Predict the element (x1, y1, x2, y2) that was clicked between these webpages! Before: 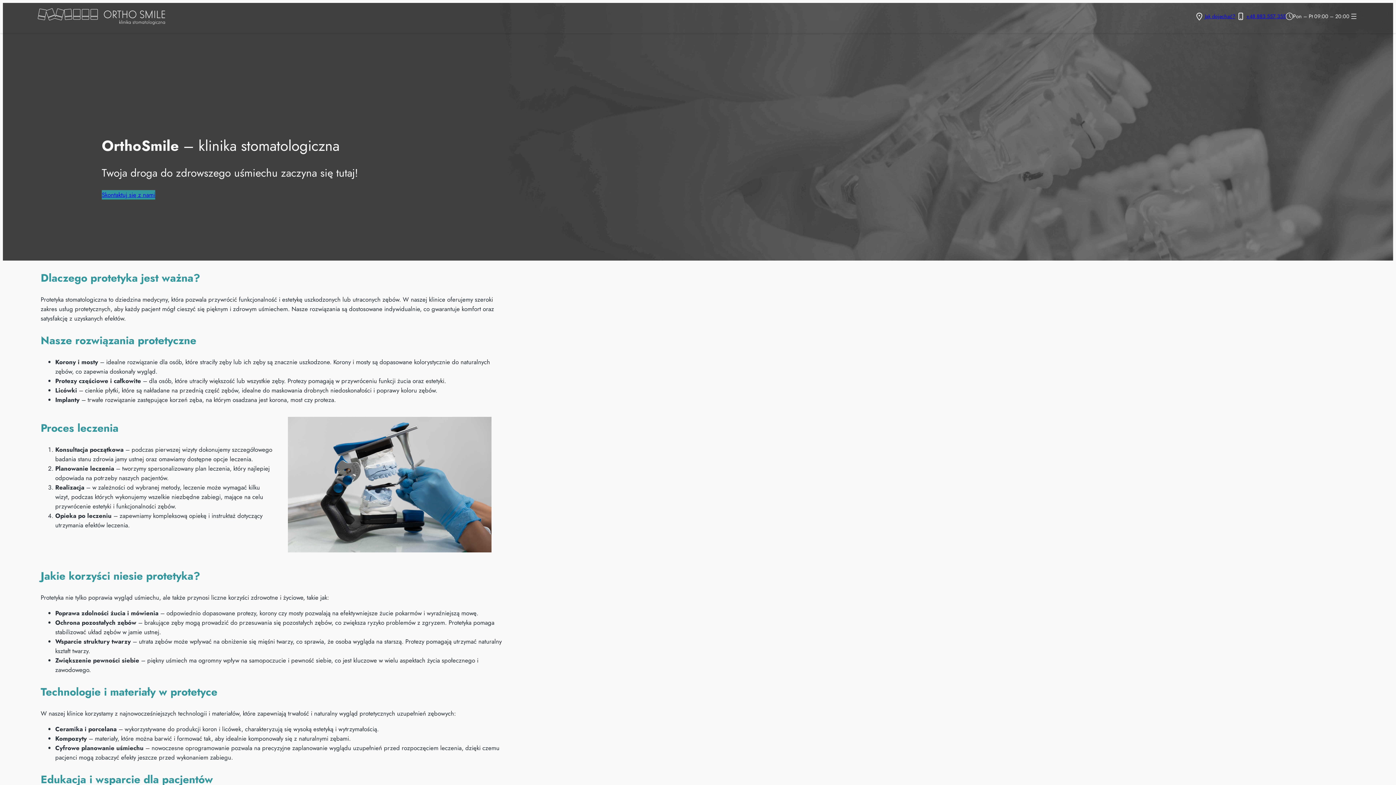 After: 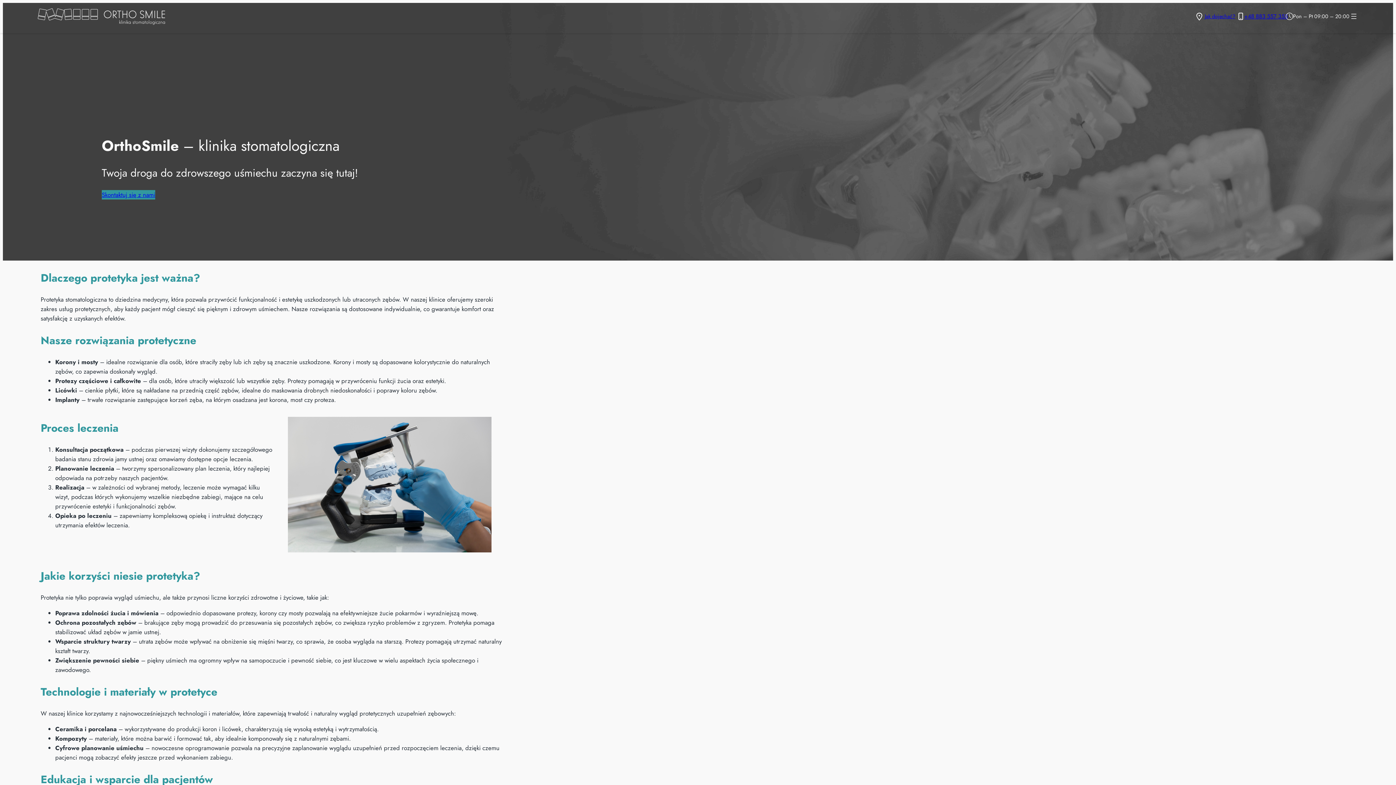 Action: label: +48 883 557 355 bbox: (1246, 12, 1286, 20)